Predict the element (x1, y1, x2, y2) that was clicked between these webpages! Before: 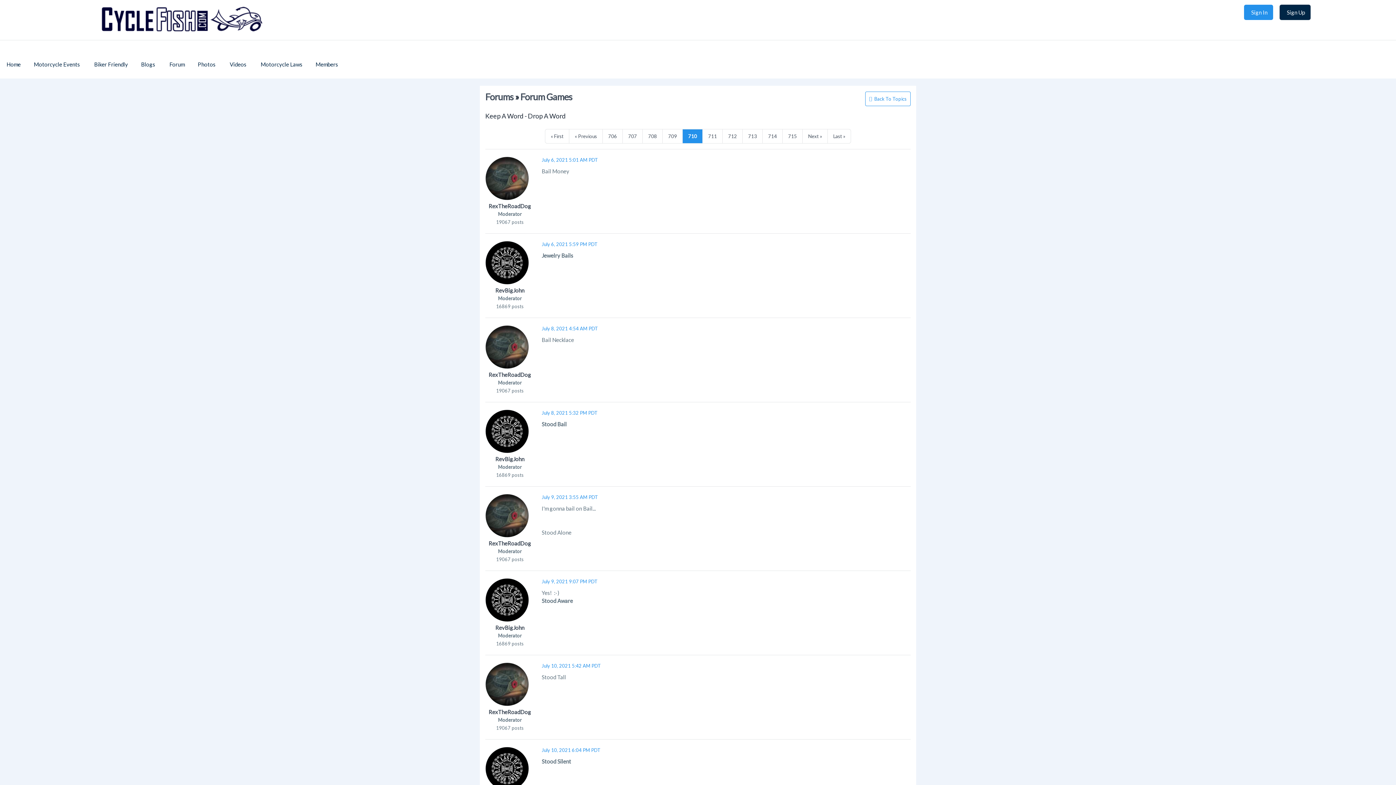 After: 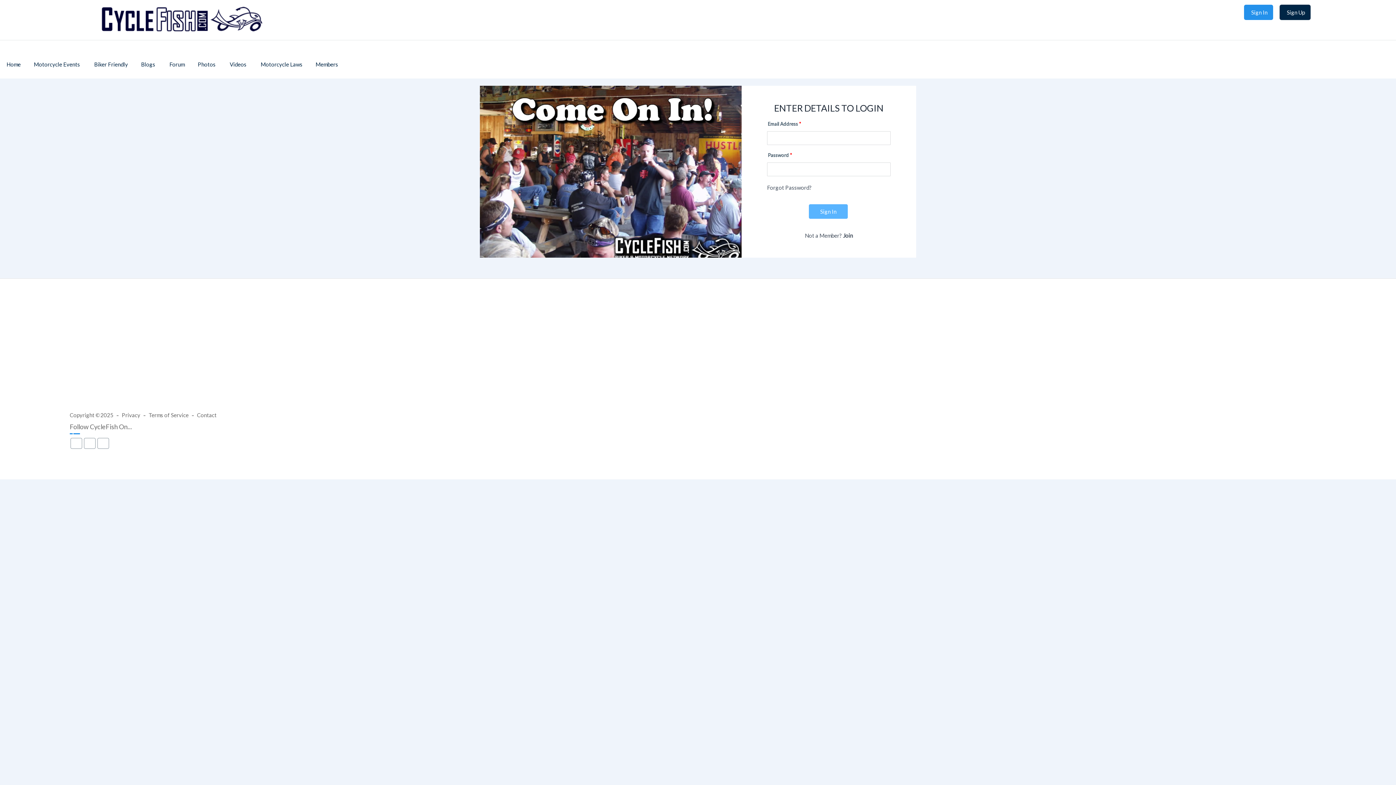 Action: bbox: (1243, 4, 1273, 20) label: Sign In